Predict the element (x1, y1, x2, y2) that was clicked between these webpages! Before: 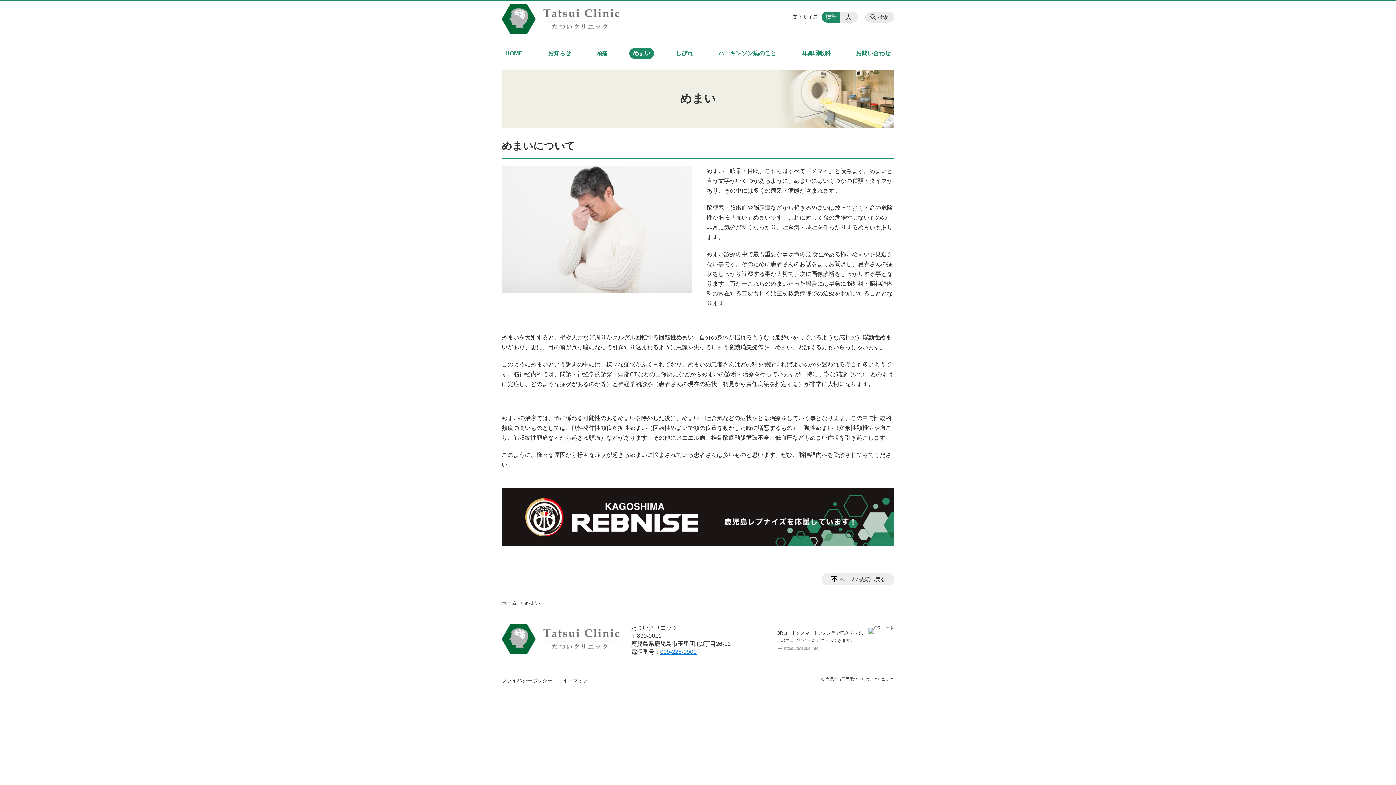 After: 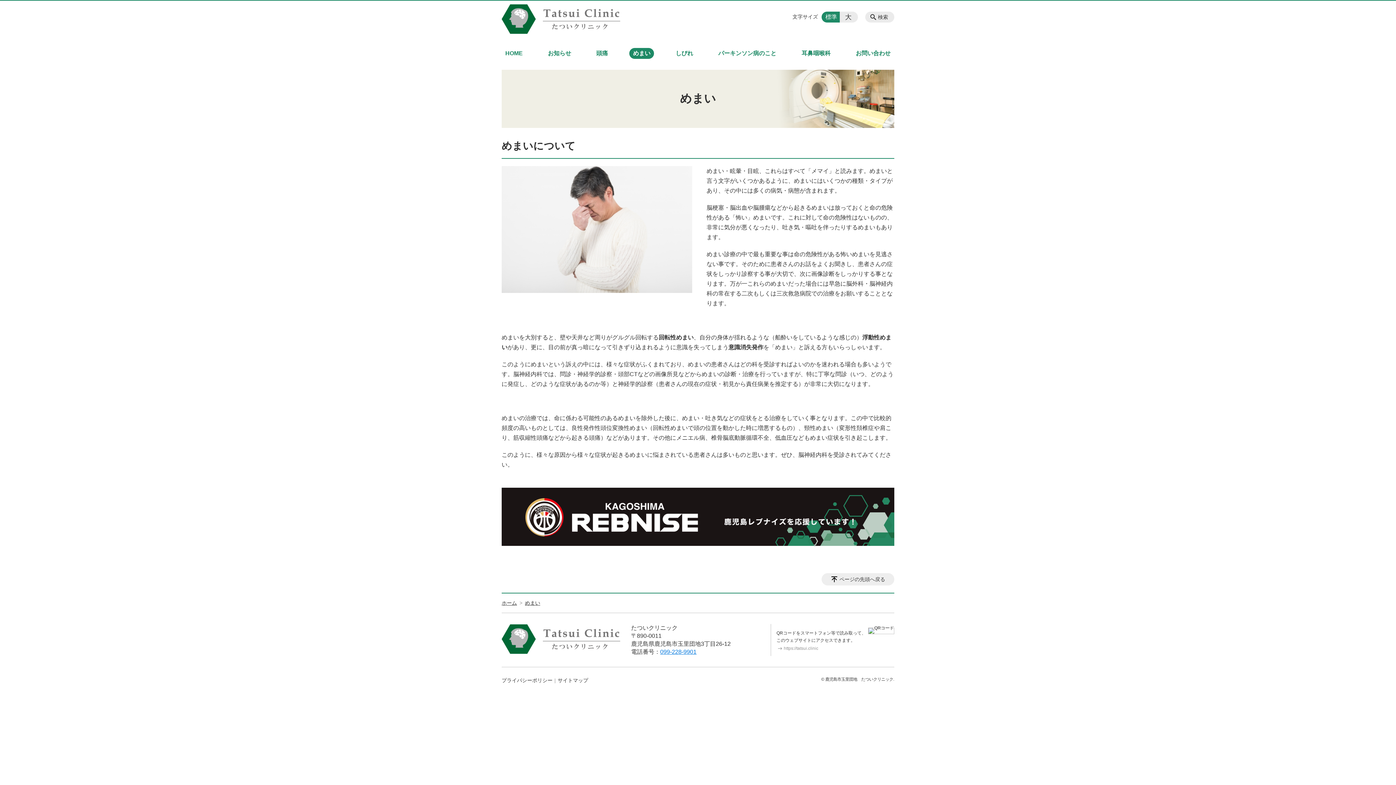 Action: bbox: (629, 48, 654, 58) label: めまい